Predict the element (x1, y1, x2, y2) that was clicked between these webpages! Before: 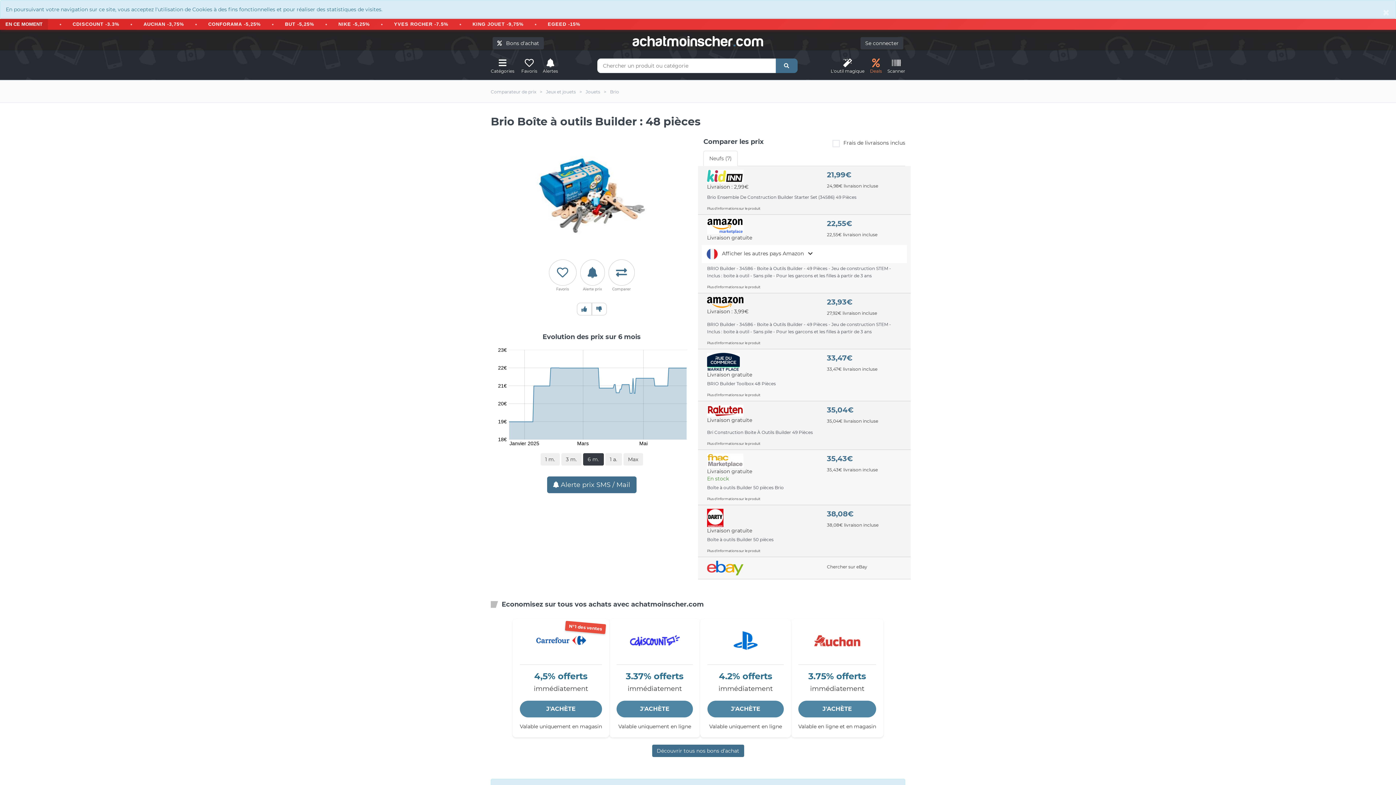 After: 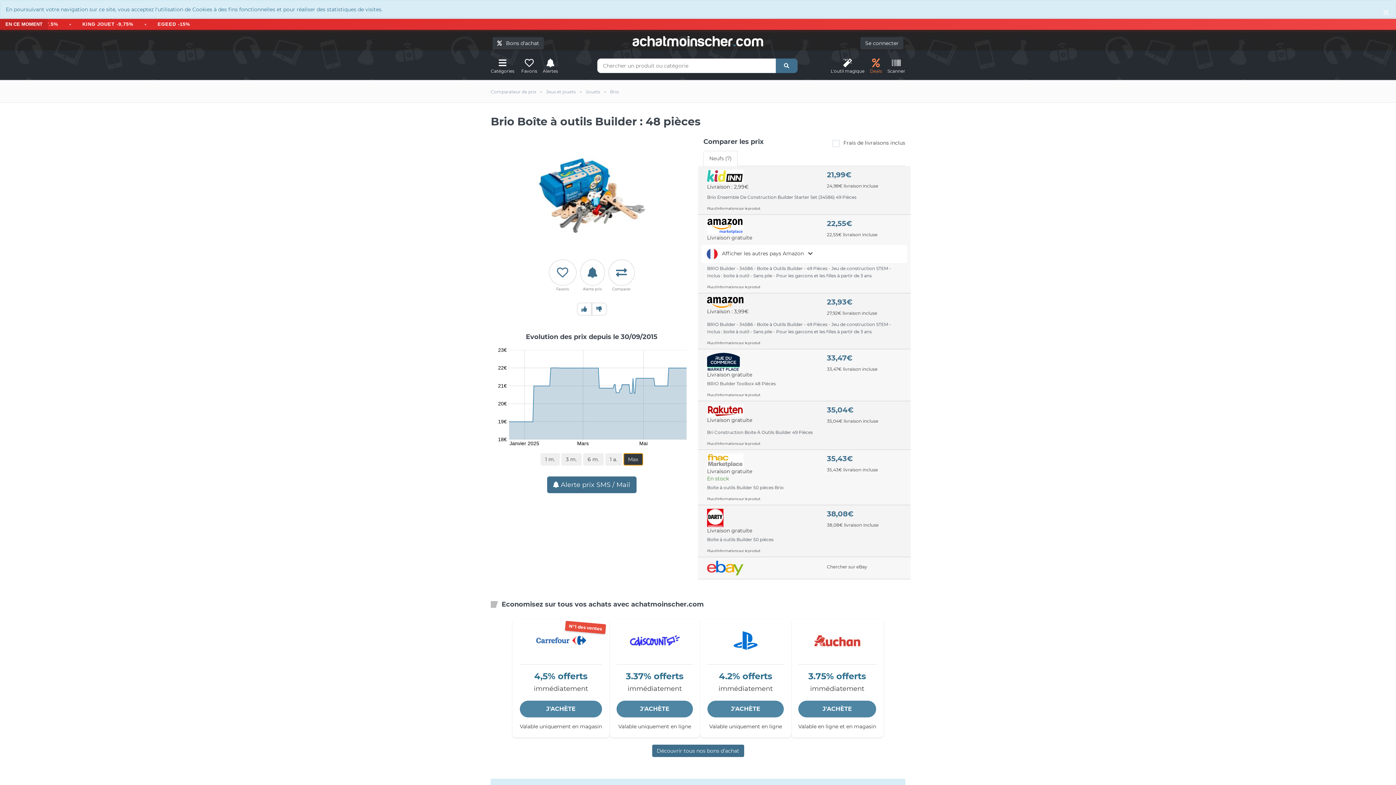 Action: bbox: (623, 453, 643, 465) label: Max